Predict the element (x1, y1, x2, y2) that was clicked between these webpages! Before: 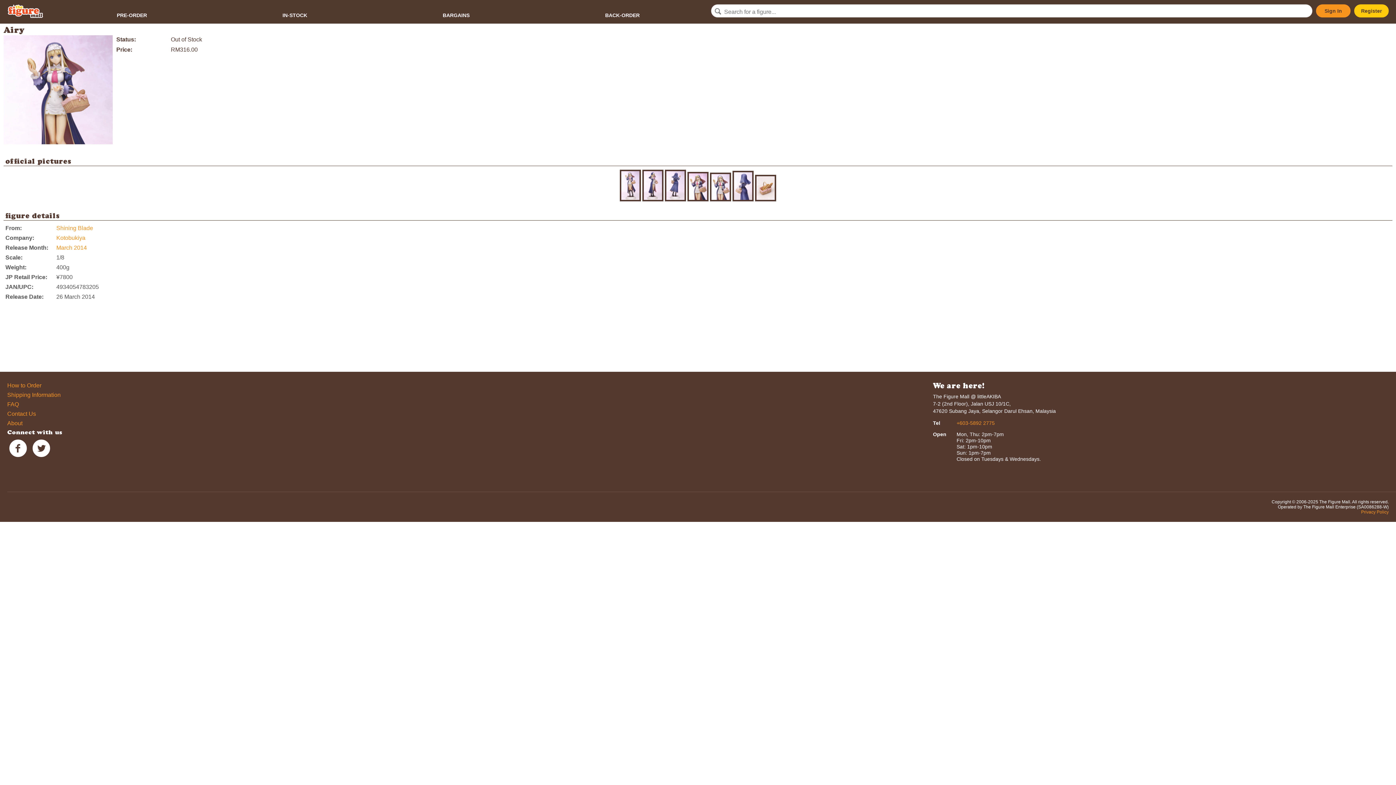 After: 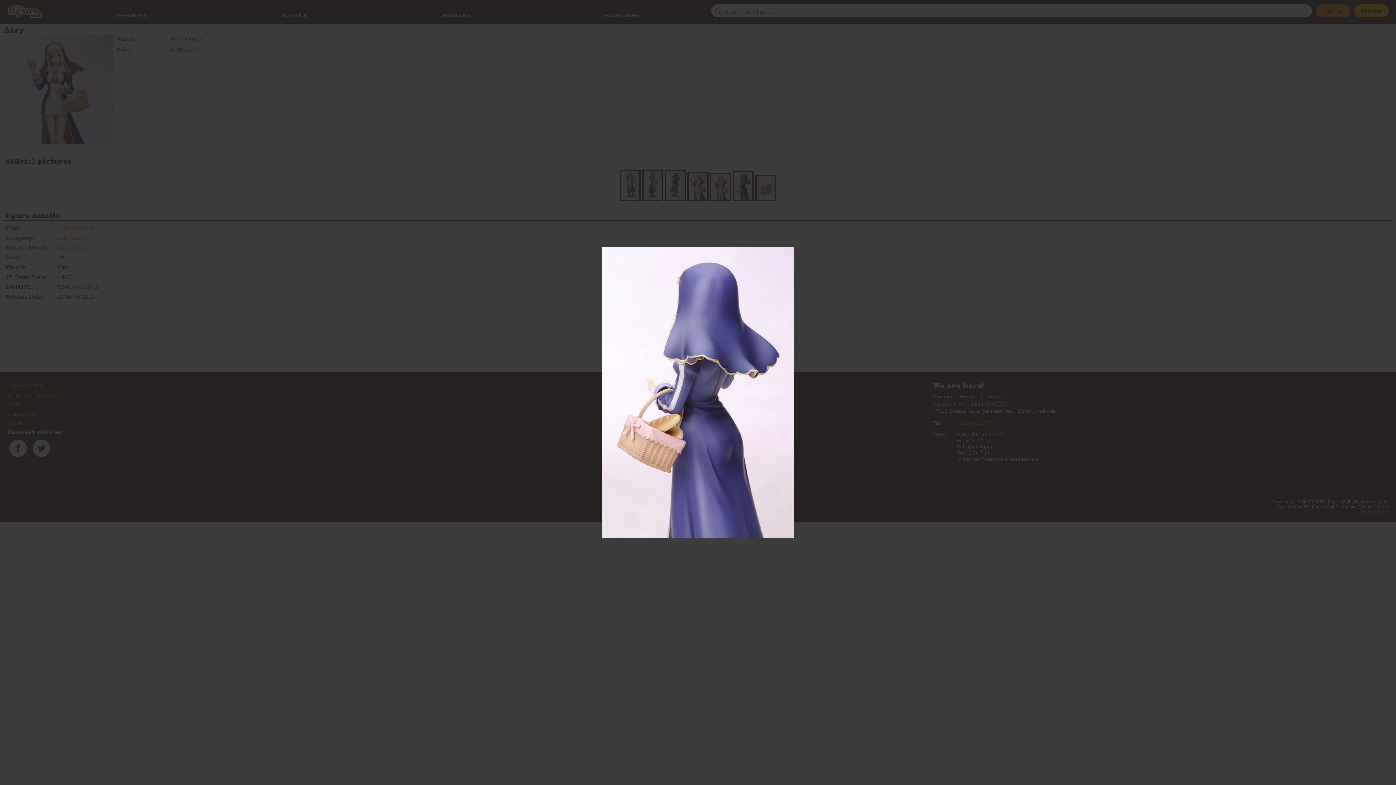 Action: bbox: (732, 196, 753, 202)